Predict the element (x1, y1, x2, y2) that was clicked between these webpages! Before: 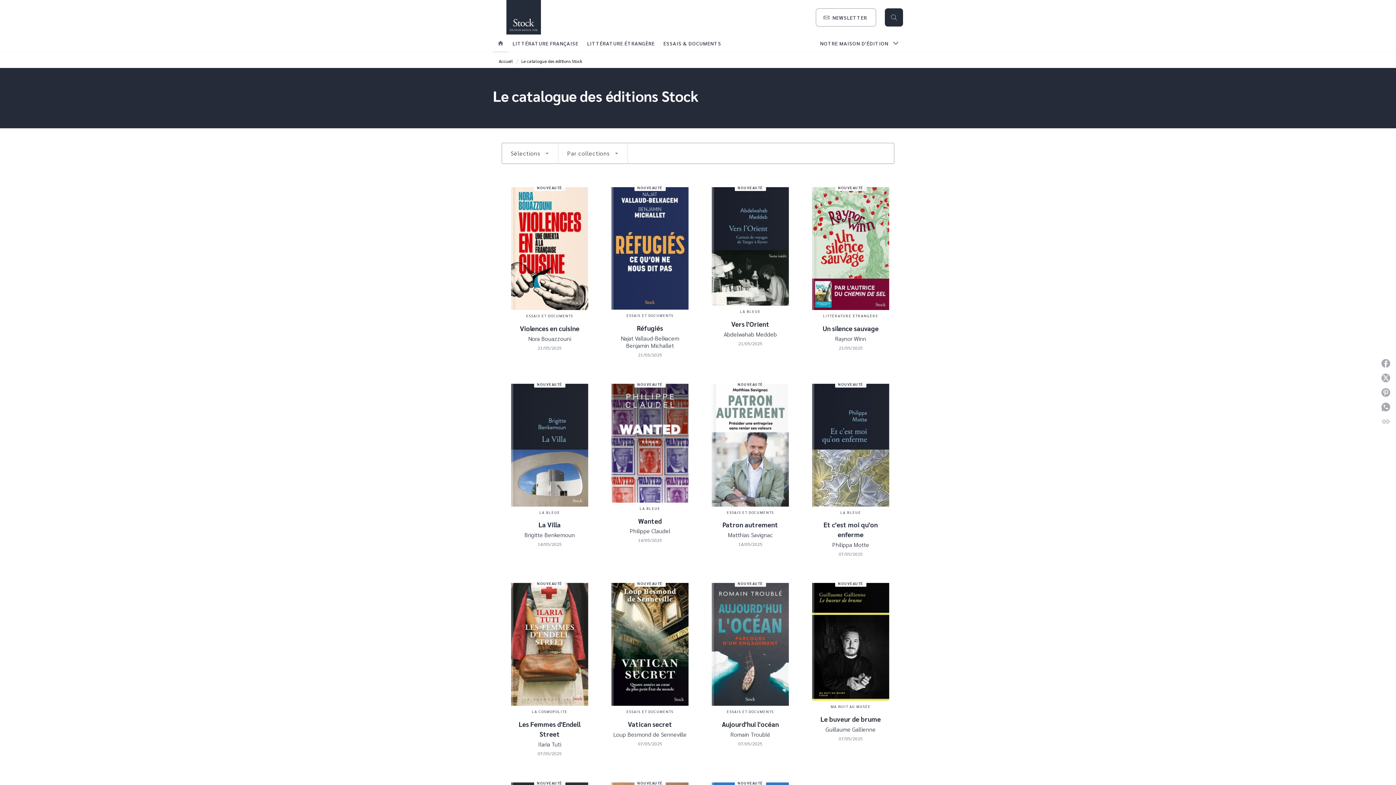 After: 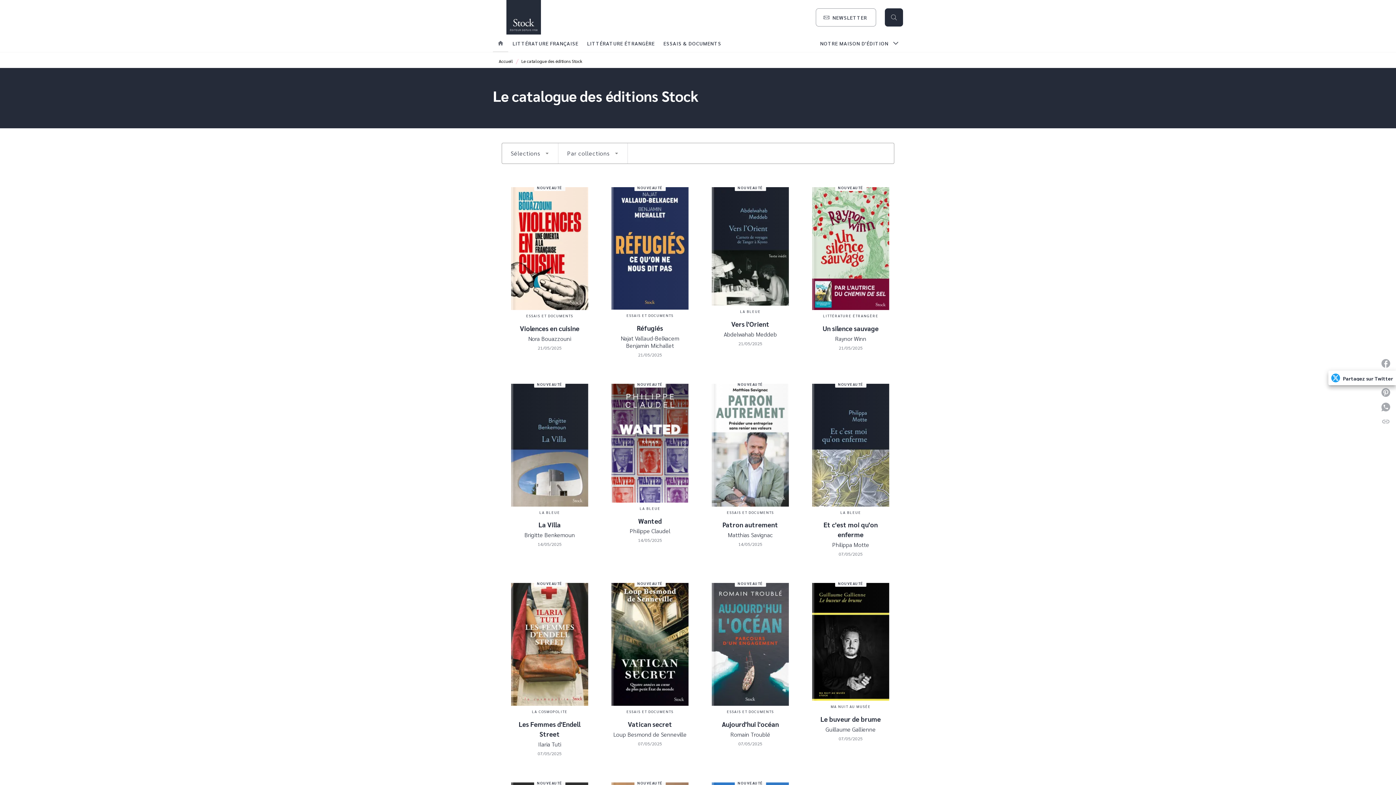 Action: bbox: (1378, 370, 1396, 385) label: Partagez sur Twitter